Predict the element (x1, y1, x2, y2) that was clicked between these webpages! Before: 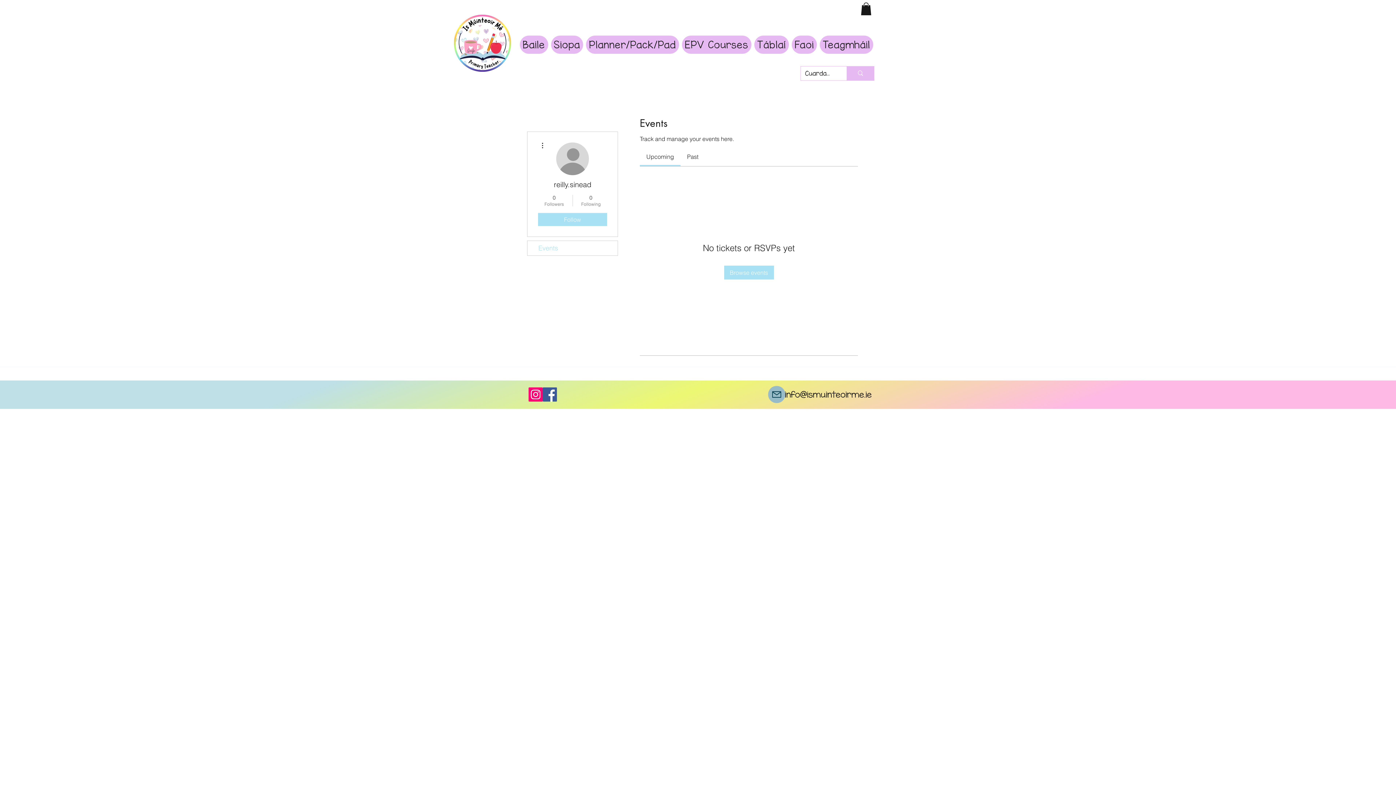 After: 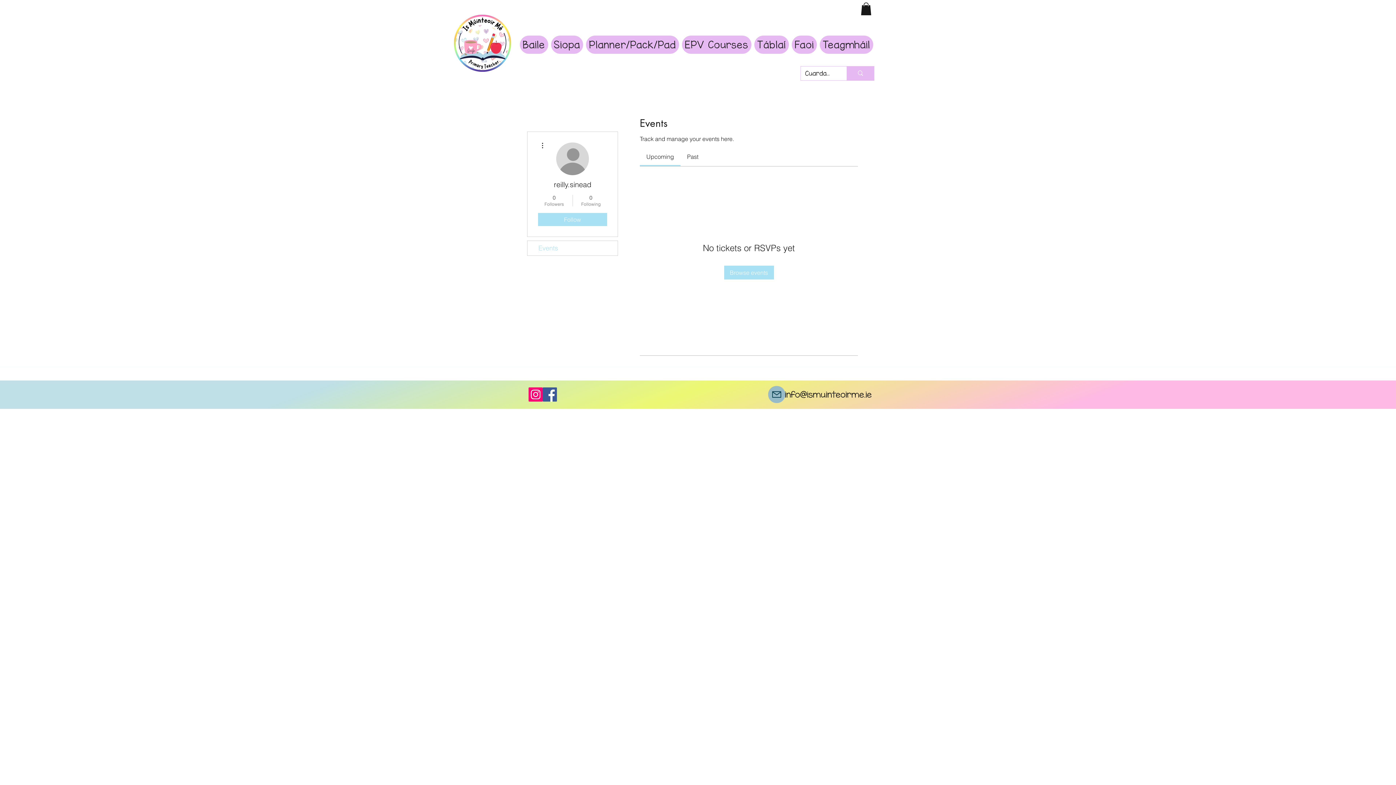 Action: label: Past bbox: (687, 152, 698, 160)